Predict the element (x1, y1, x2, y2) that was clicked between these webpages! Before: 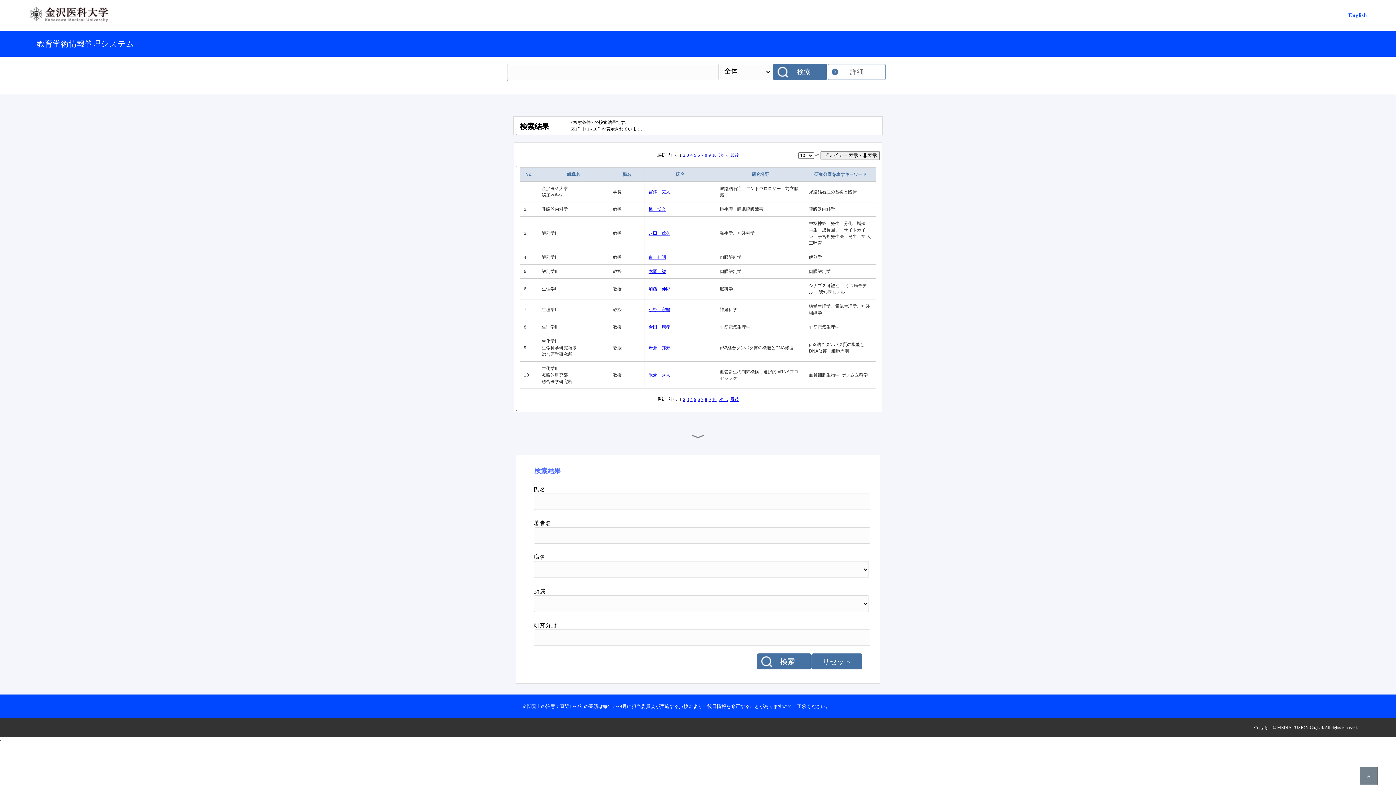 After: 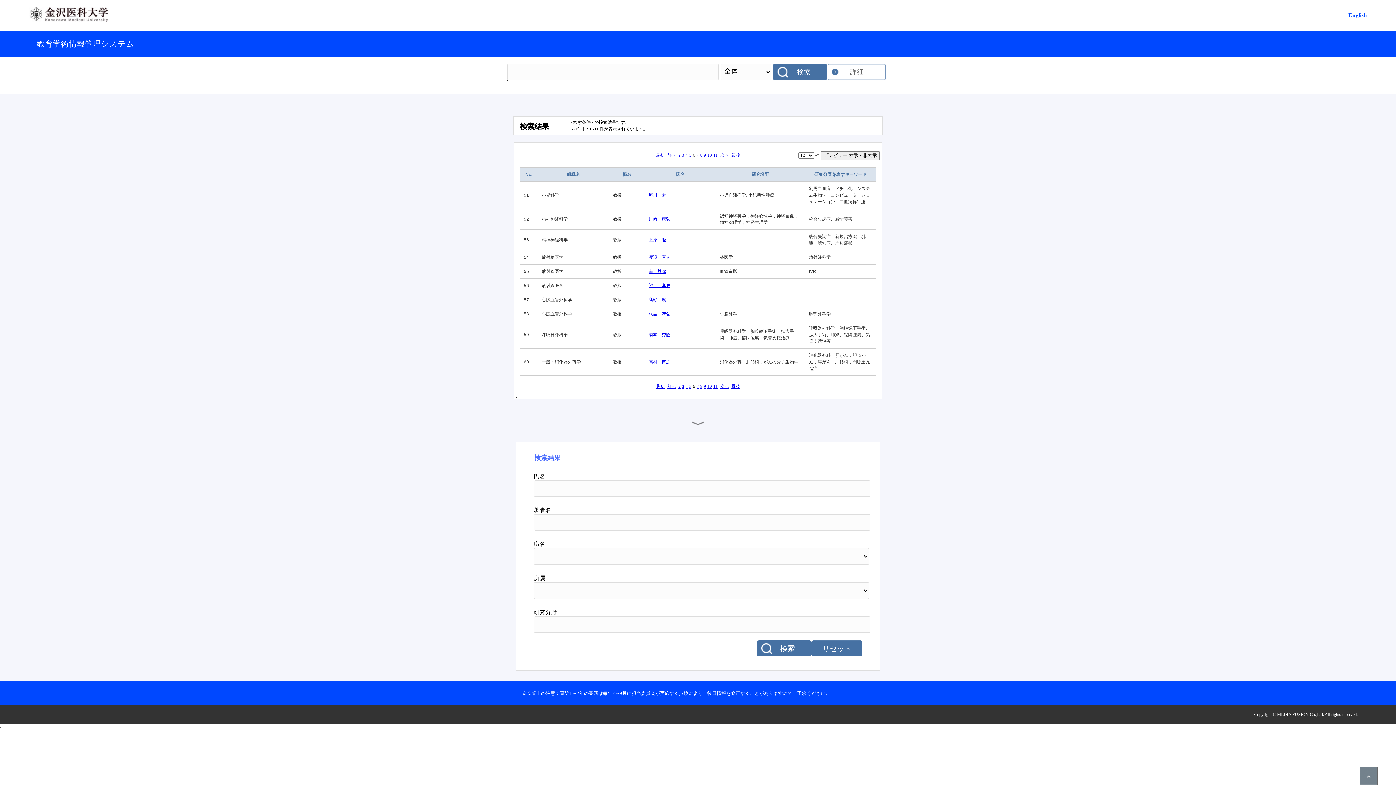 Action: label: 6 bbox: (697, 397, 700, 402)